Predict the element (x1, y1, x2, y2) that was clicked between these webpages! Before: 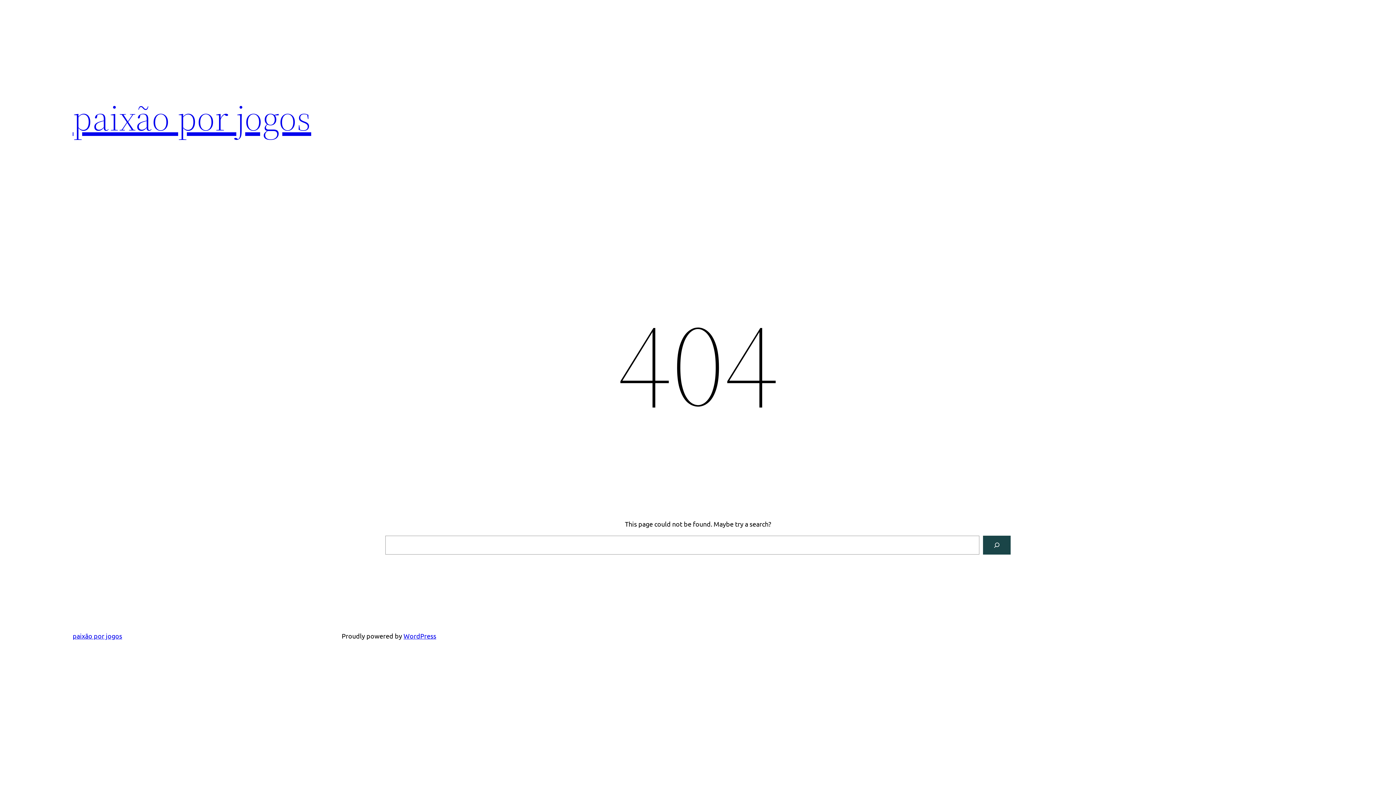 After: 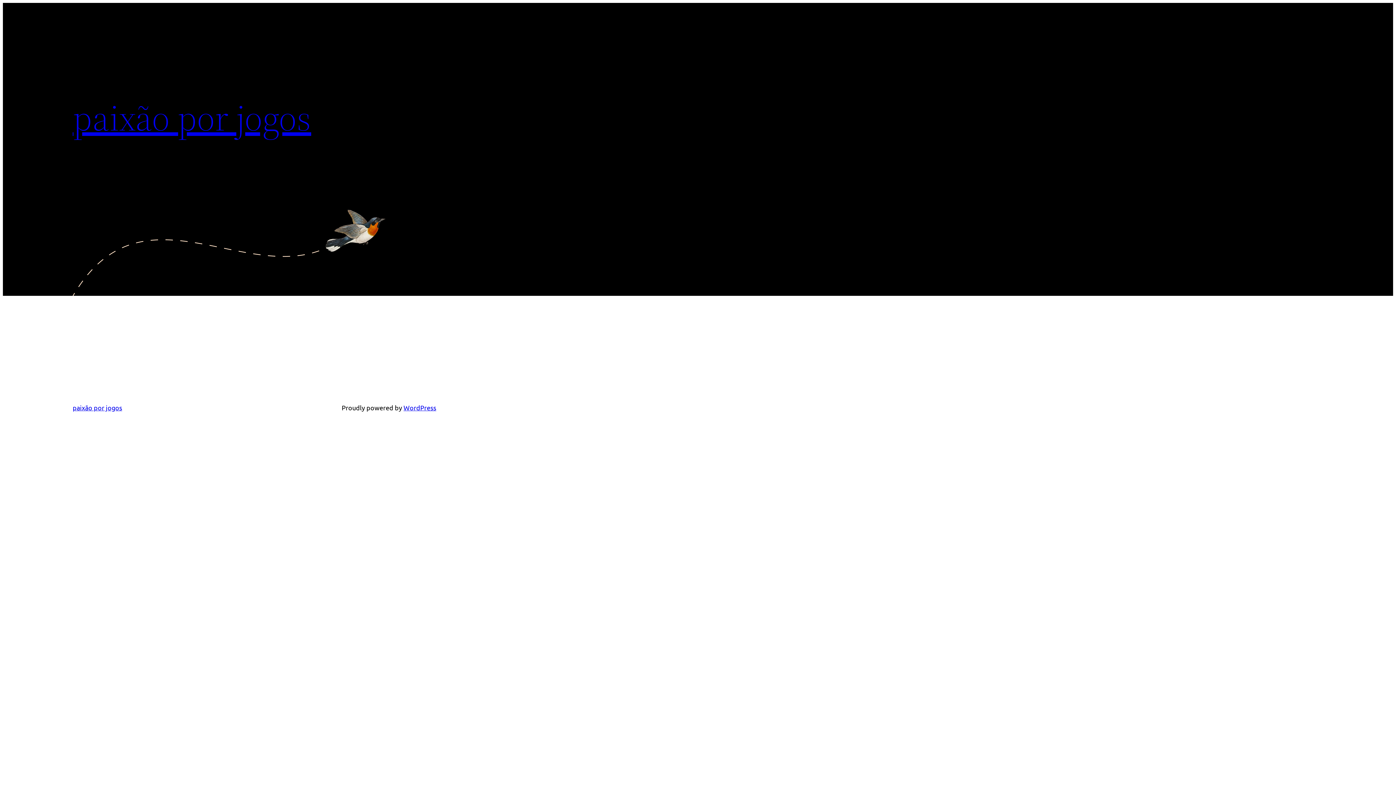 Action: label: paixão por jogos bbox: (72, 92, 311, 142)